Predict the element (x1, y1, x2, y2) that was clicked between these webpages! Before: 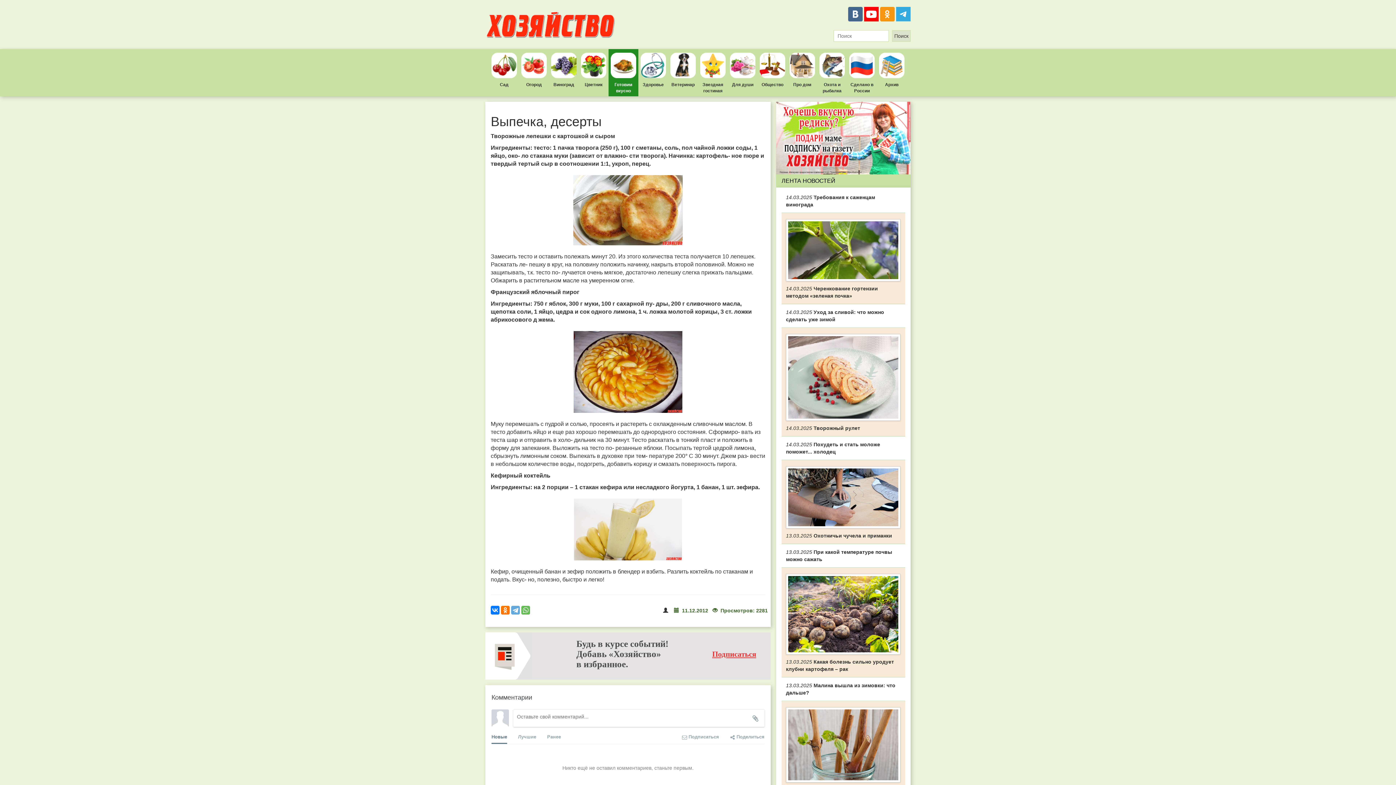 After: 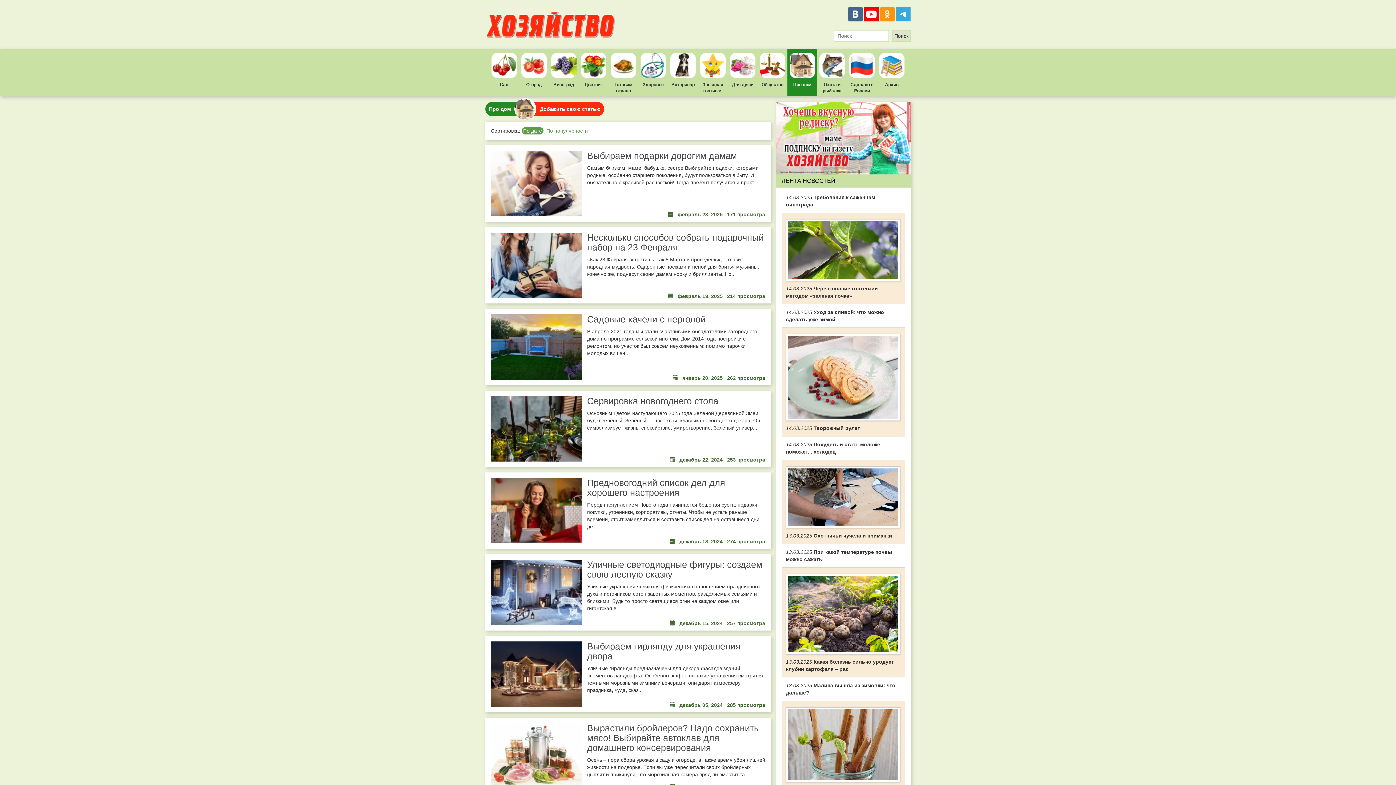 Action: bbox: (787, 49, 817, 96) label: Про дом